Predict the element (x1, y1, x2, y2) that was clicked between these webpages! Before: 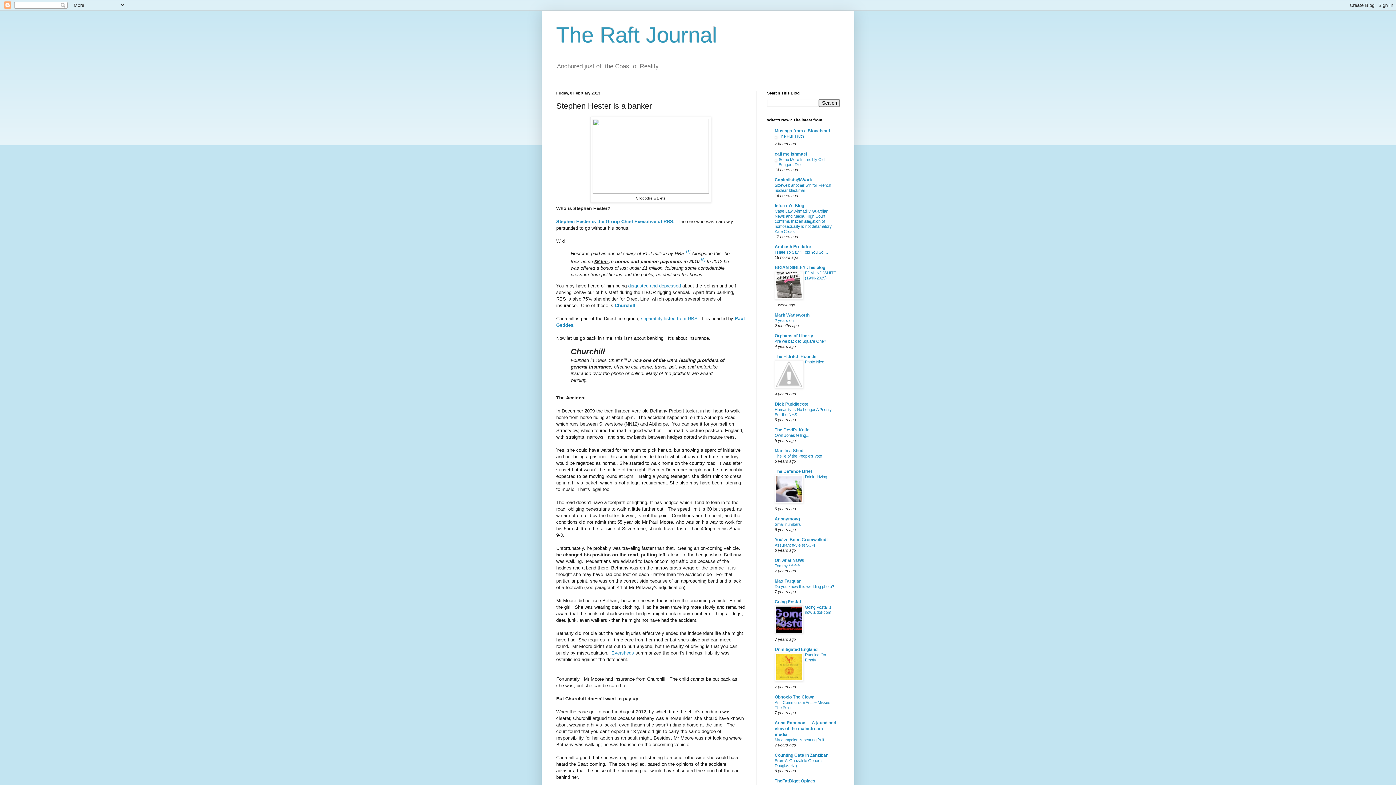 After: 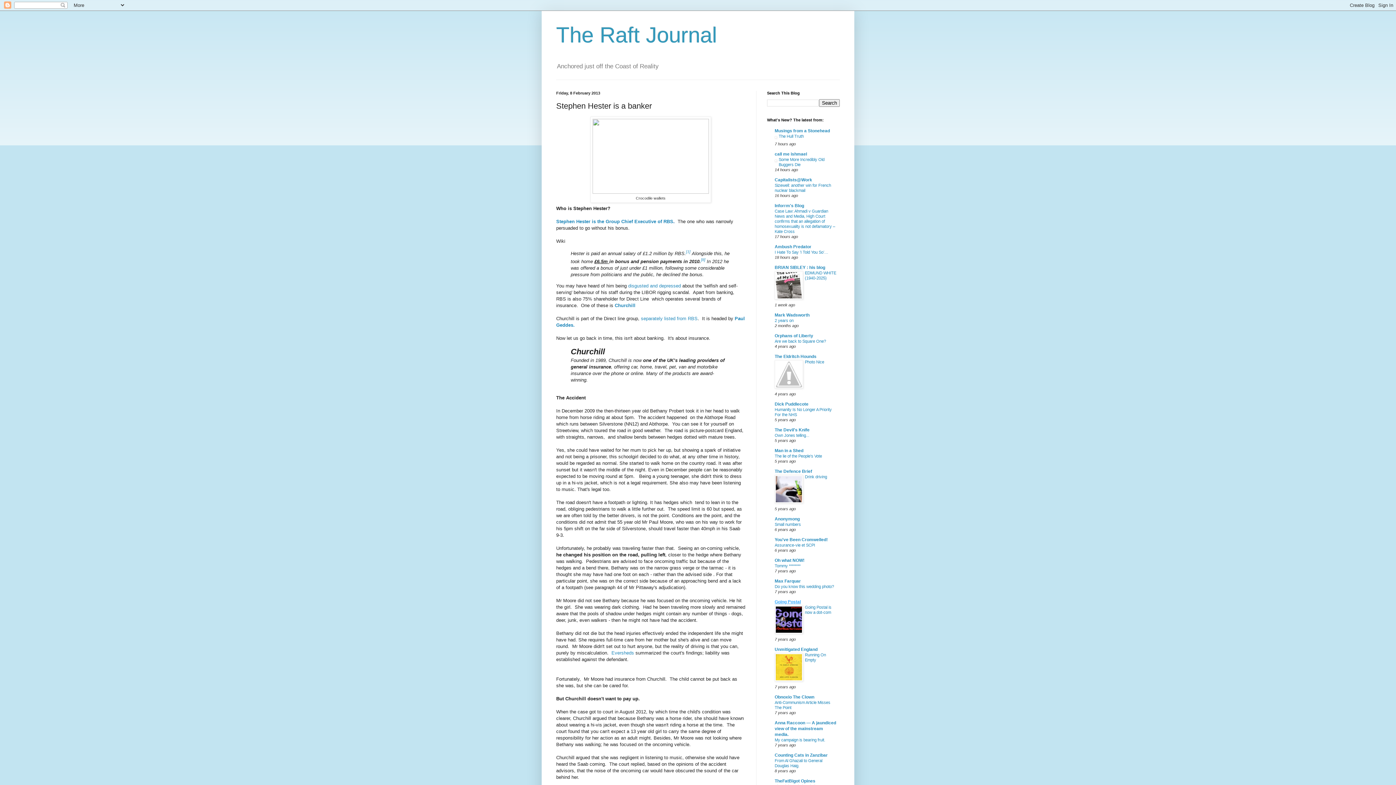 Action: label: Going Postal bbox: (774, 599, 801, 604)